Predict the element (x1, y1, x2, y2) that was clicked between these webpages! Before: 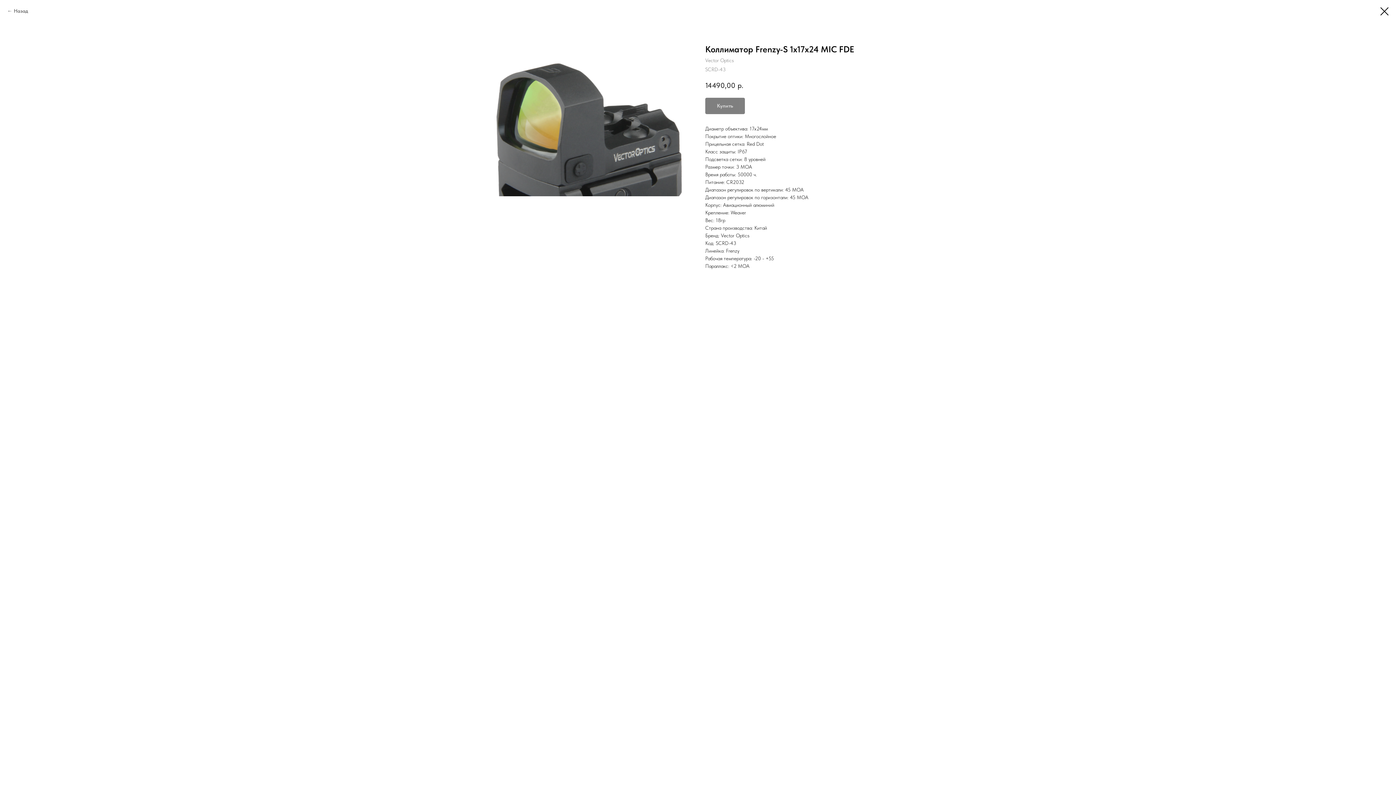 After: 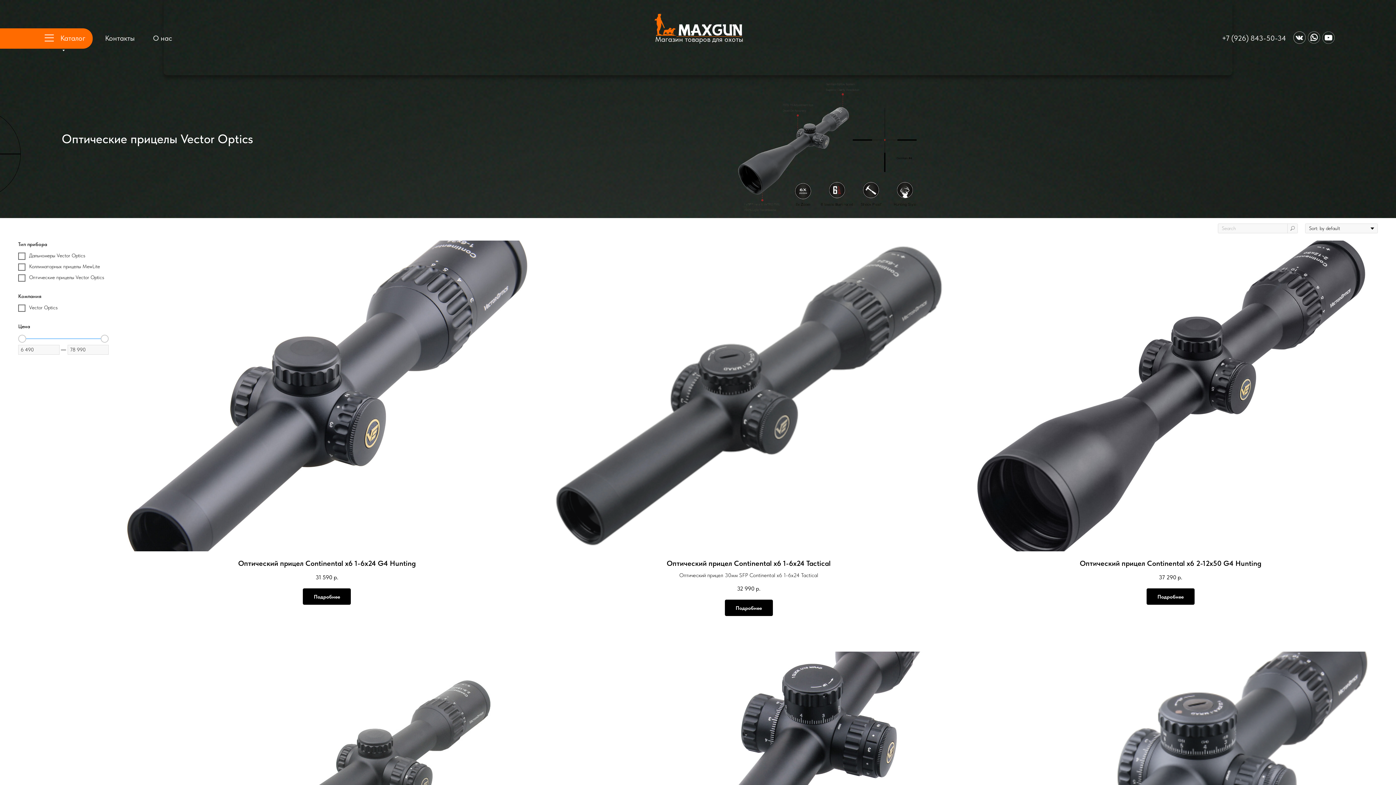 Action: bbox: (1380, 7, 1389, 15)